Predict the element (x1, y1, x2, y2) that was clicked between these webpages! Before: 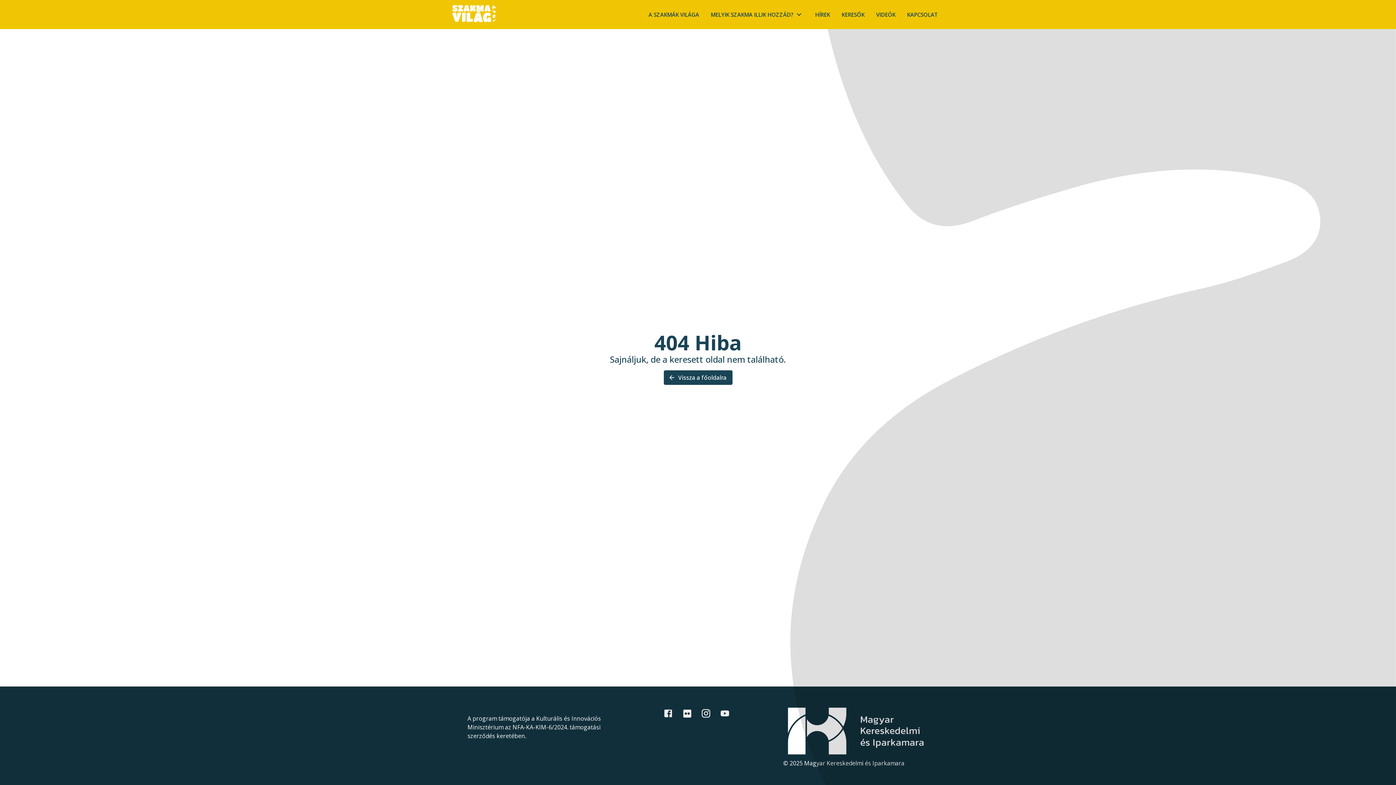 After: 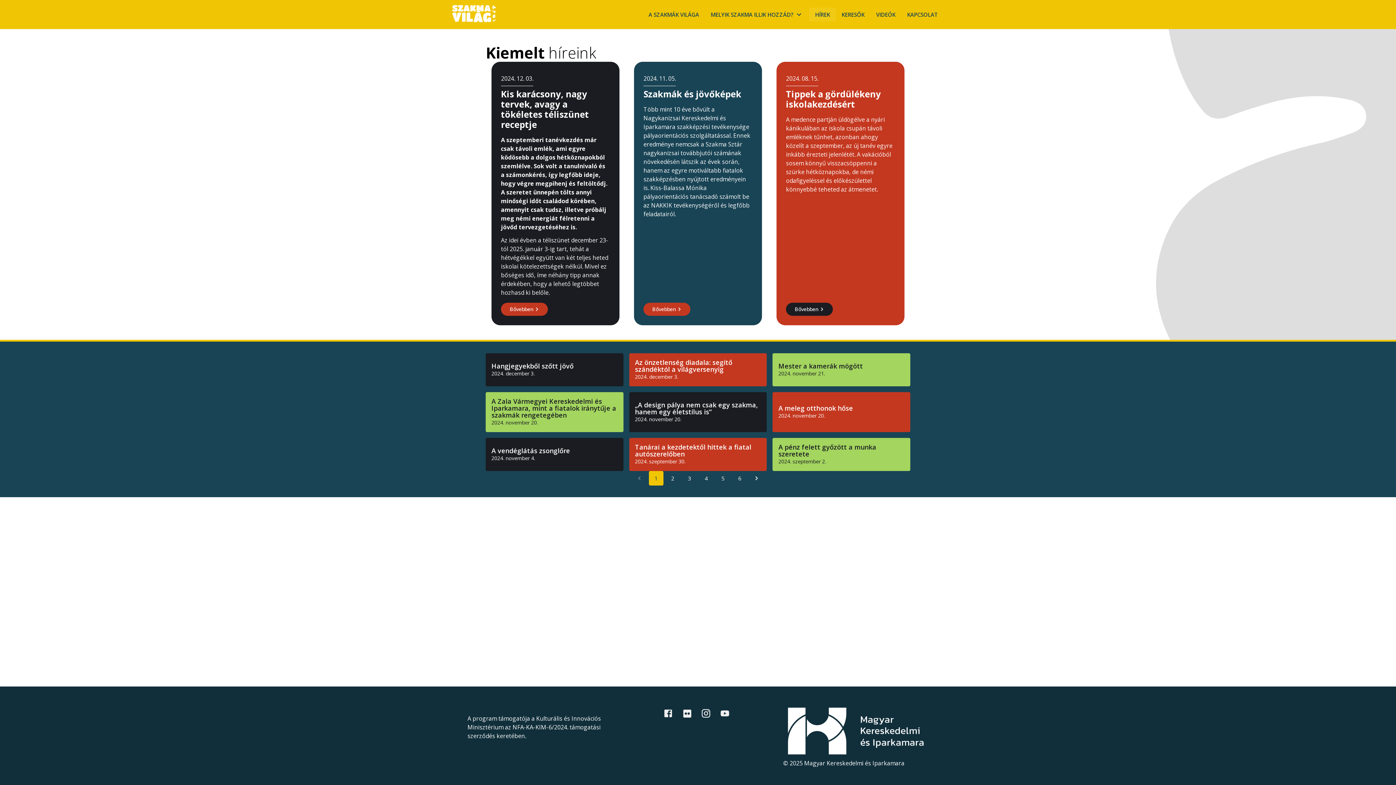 Action: label: HÍREK bbox: (809, 7, 836, 21)